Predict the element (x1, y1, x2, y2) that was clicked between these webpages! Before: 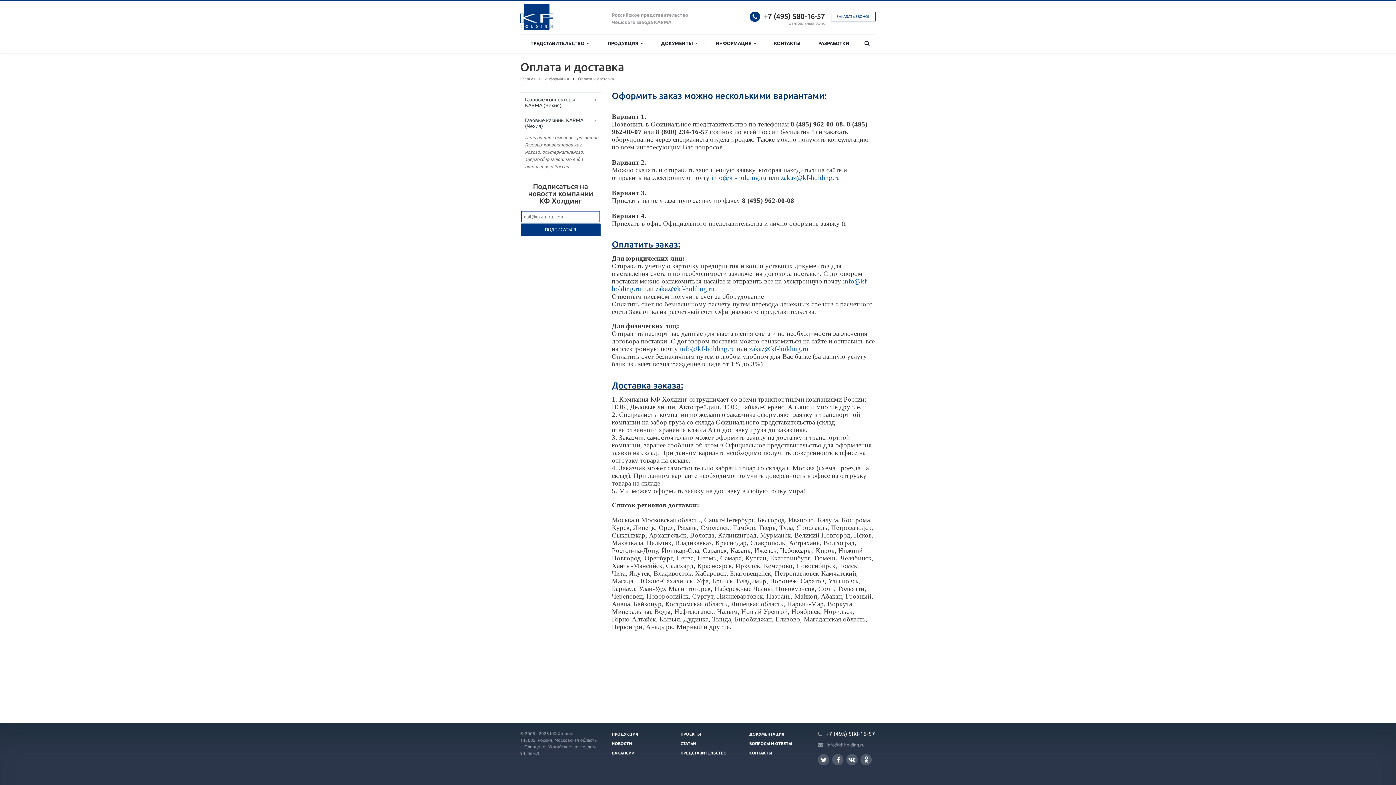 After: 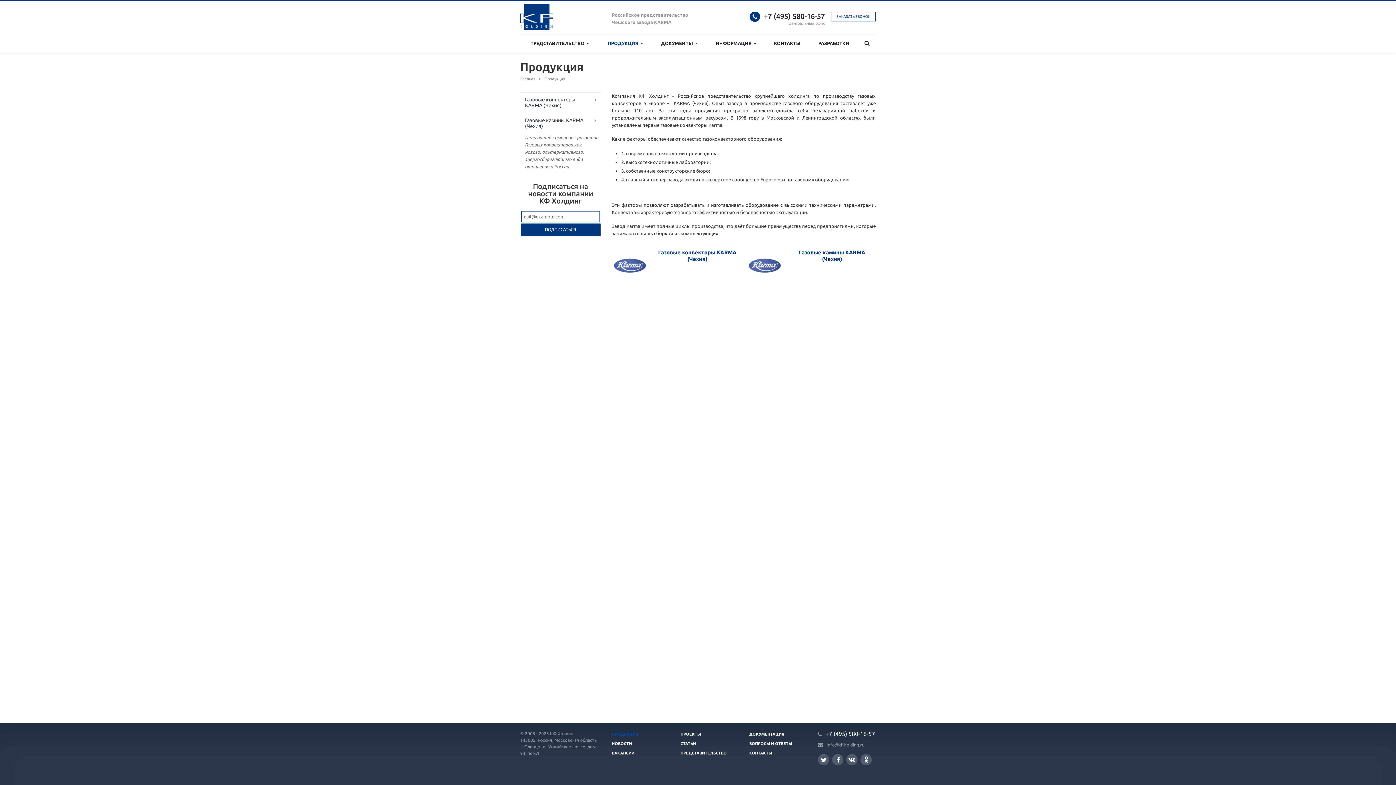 Action: label: ПРОДУКЦИЯ   bbox: (598, 34, 652, 52)